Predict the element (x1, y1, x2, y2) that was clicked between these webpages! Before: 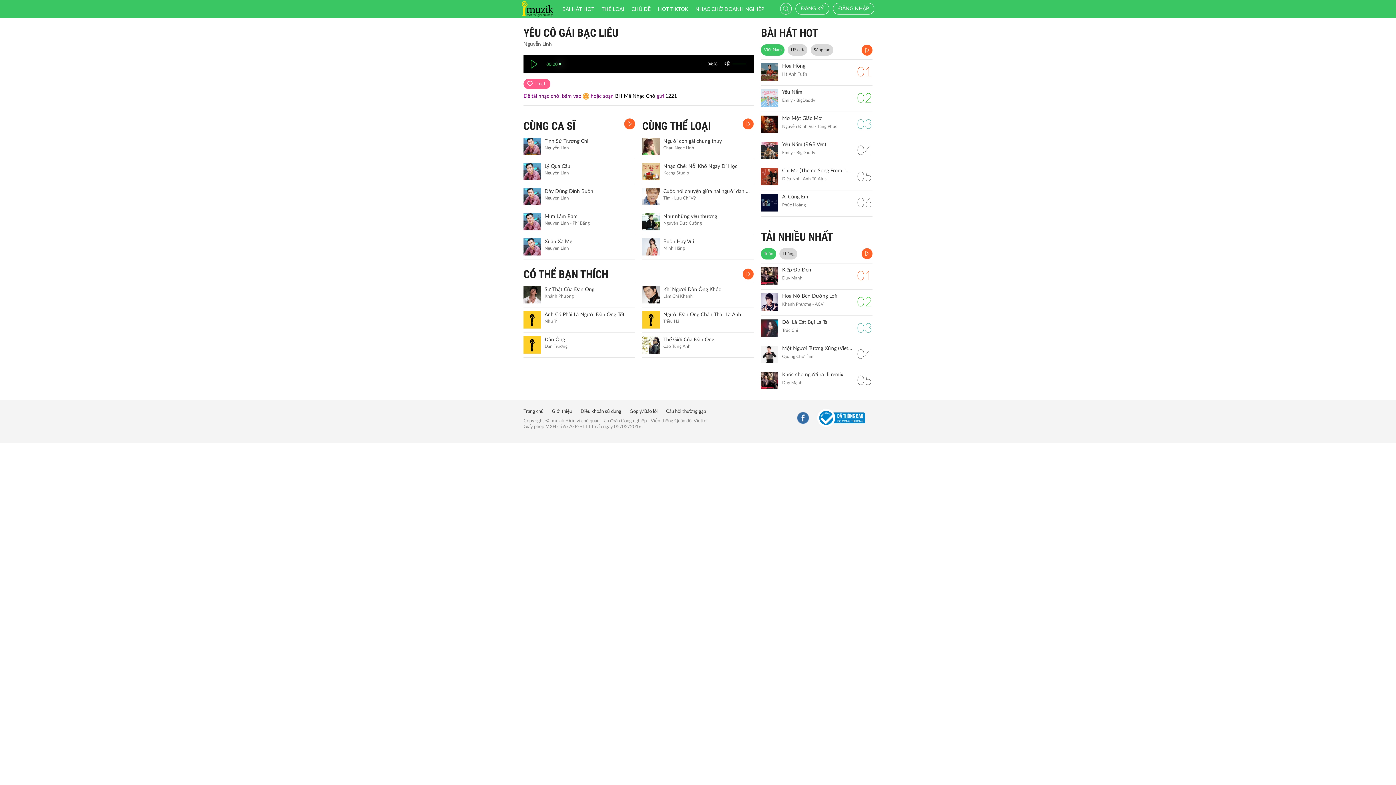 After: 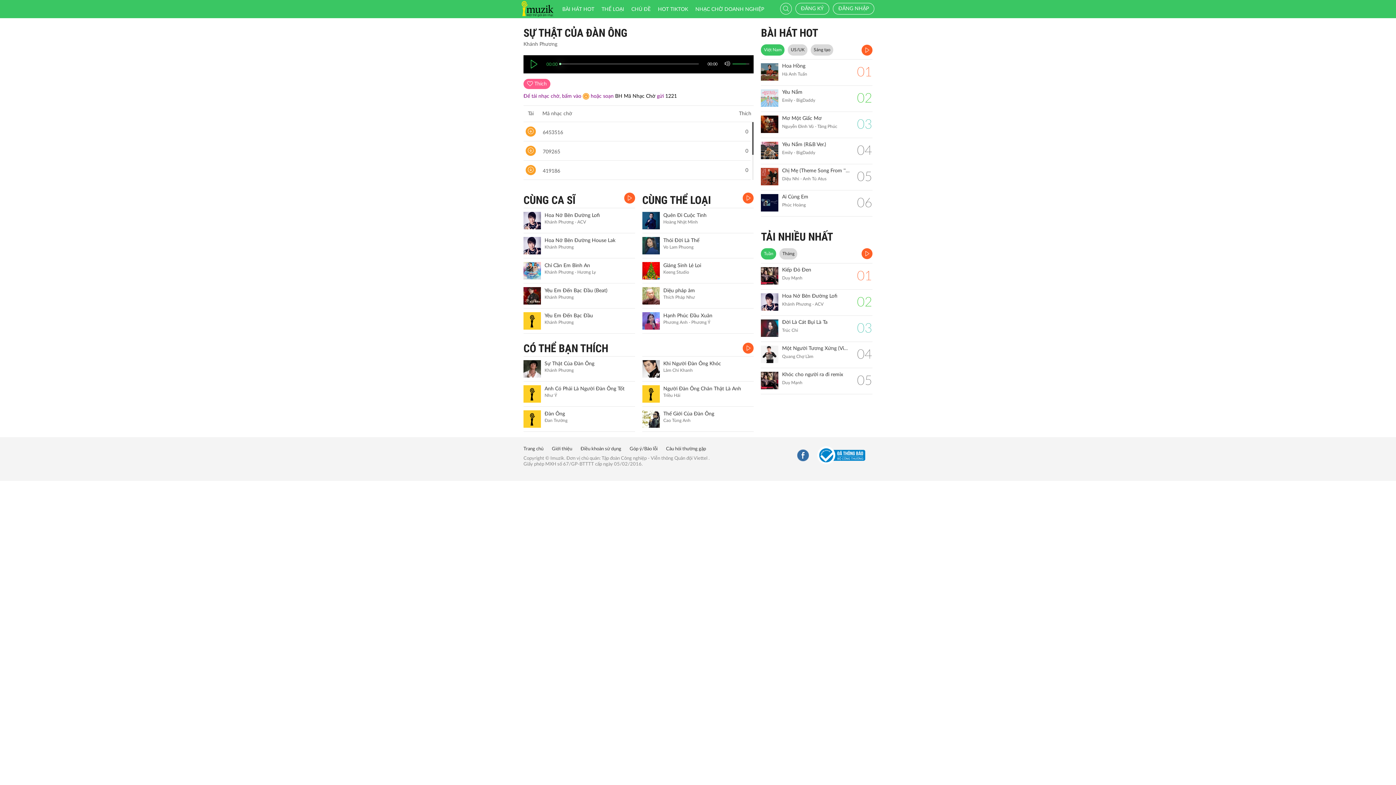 Action: bbox: (523, 286, 541, 303)